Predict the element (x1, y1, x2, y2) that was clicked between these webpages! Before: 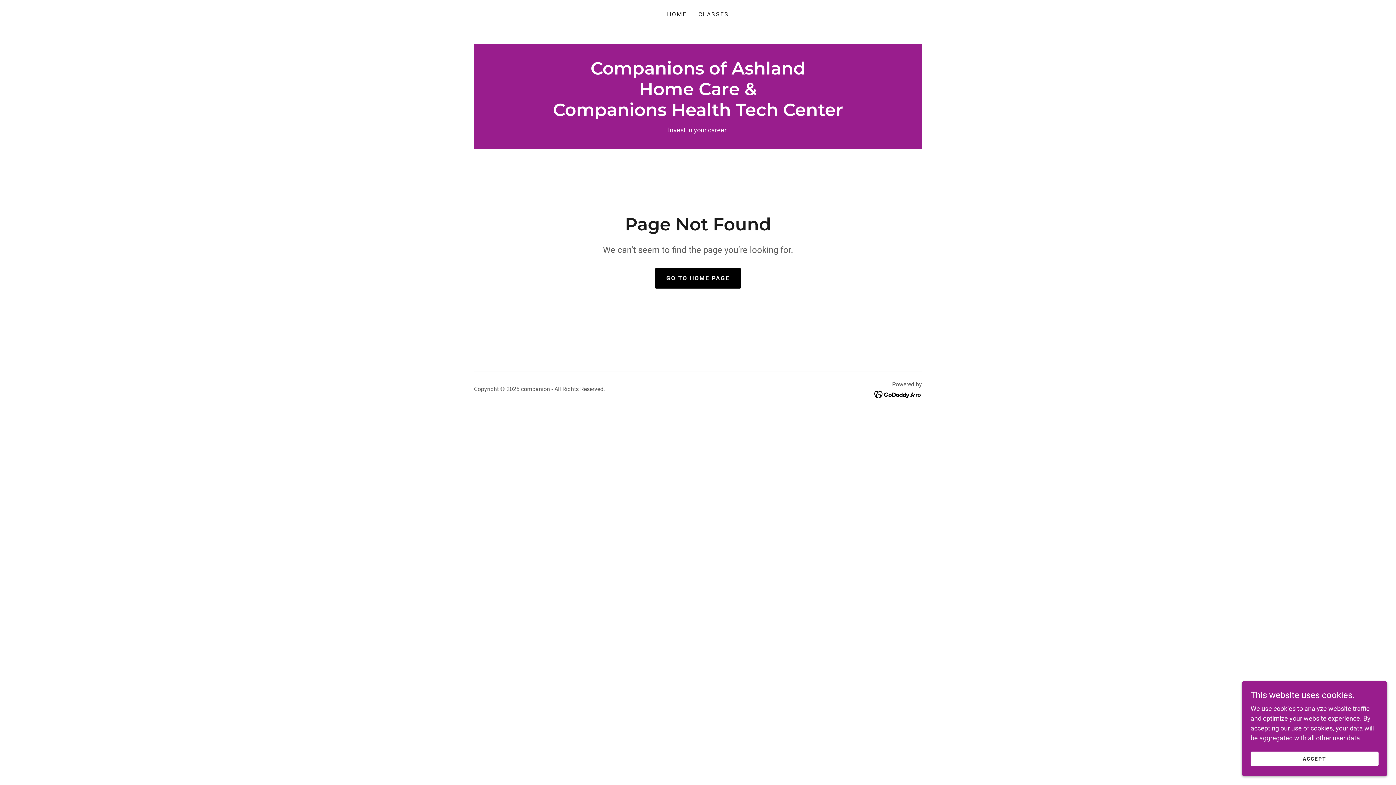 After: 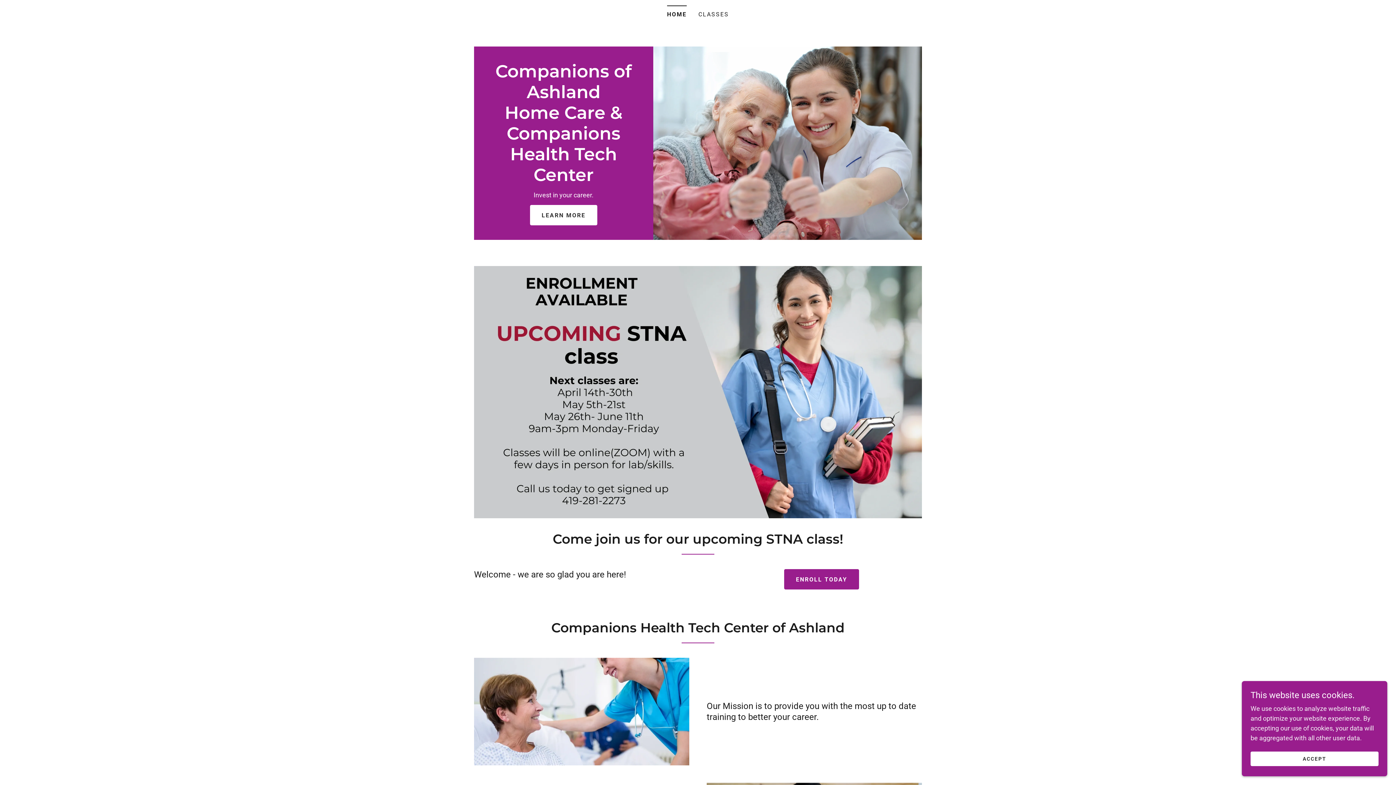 Action: label: Companions of Ashland
Home Care &
Companions Health Tech Center bbox: (553, 109, 843, 117)